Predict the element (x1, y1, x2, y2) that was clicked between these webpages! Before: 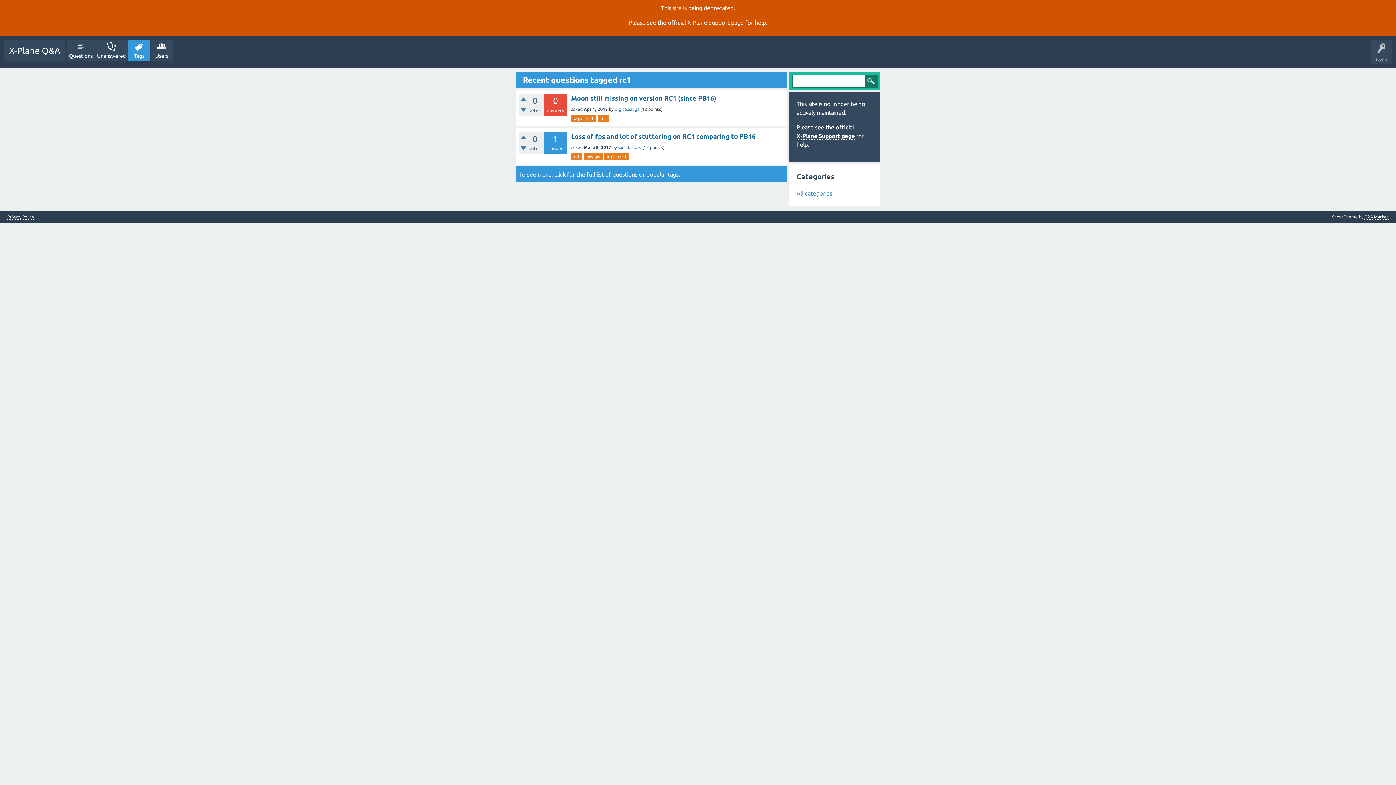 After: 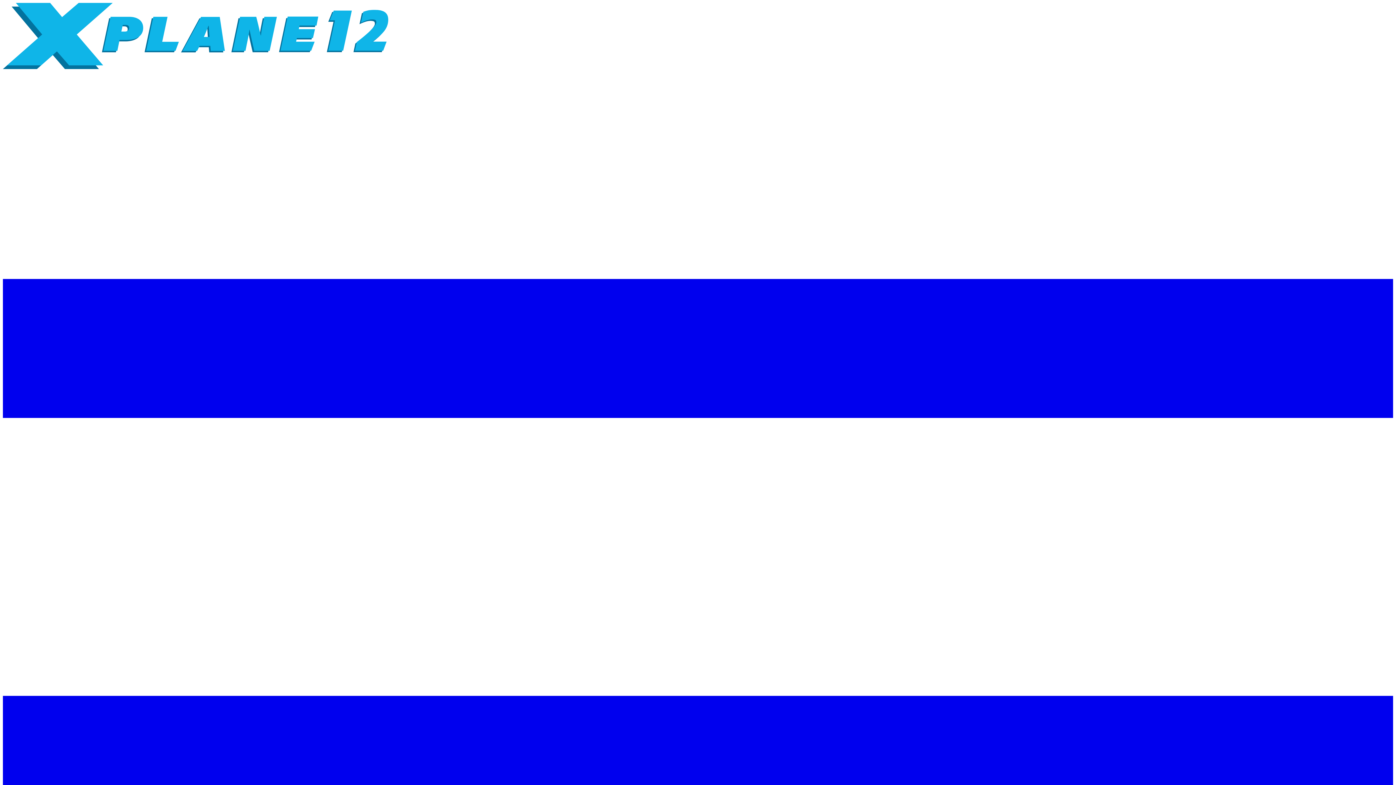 Action: bbox: (796, 132, 854, 139) label: X‑Plane Support page